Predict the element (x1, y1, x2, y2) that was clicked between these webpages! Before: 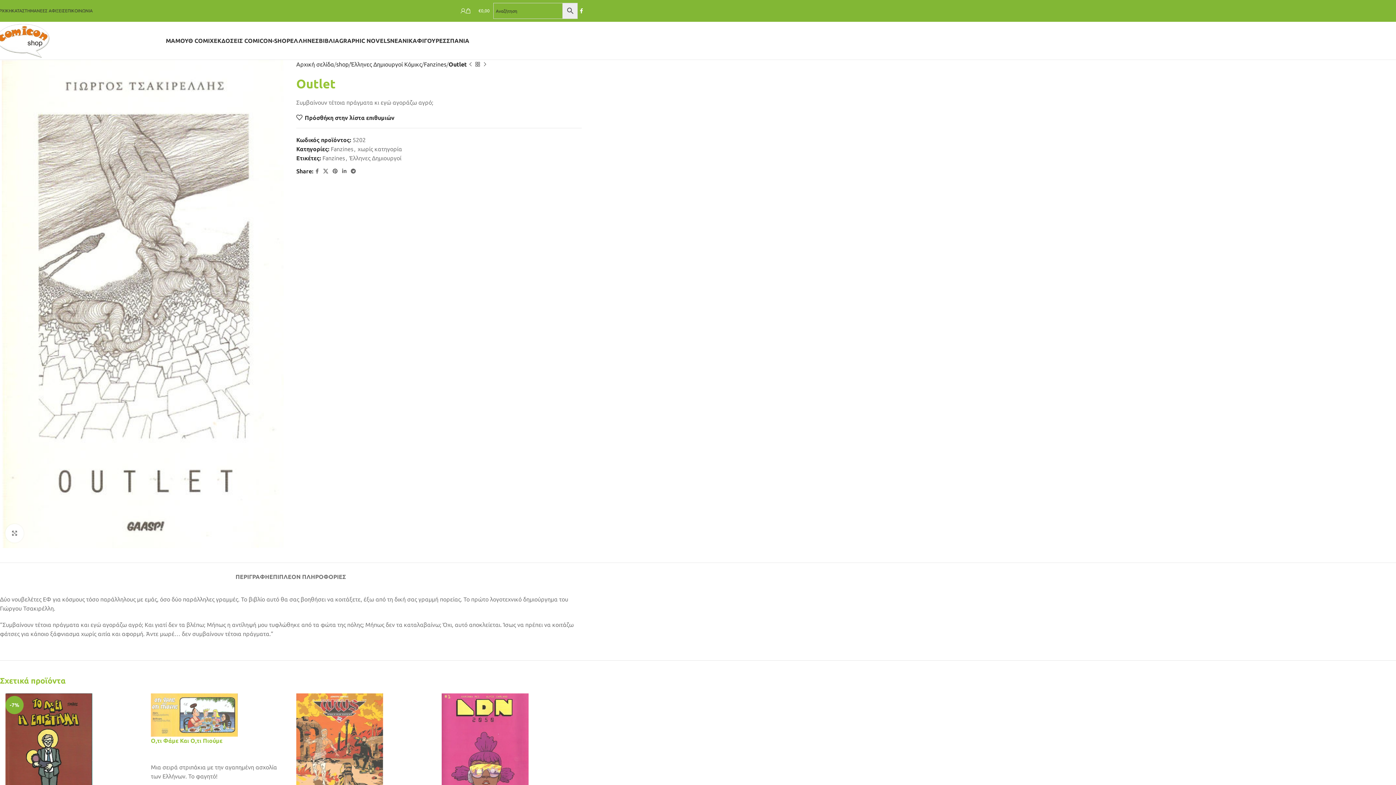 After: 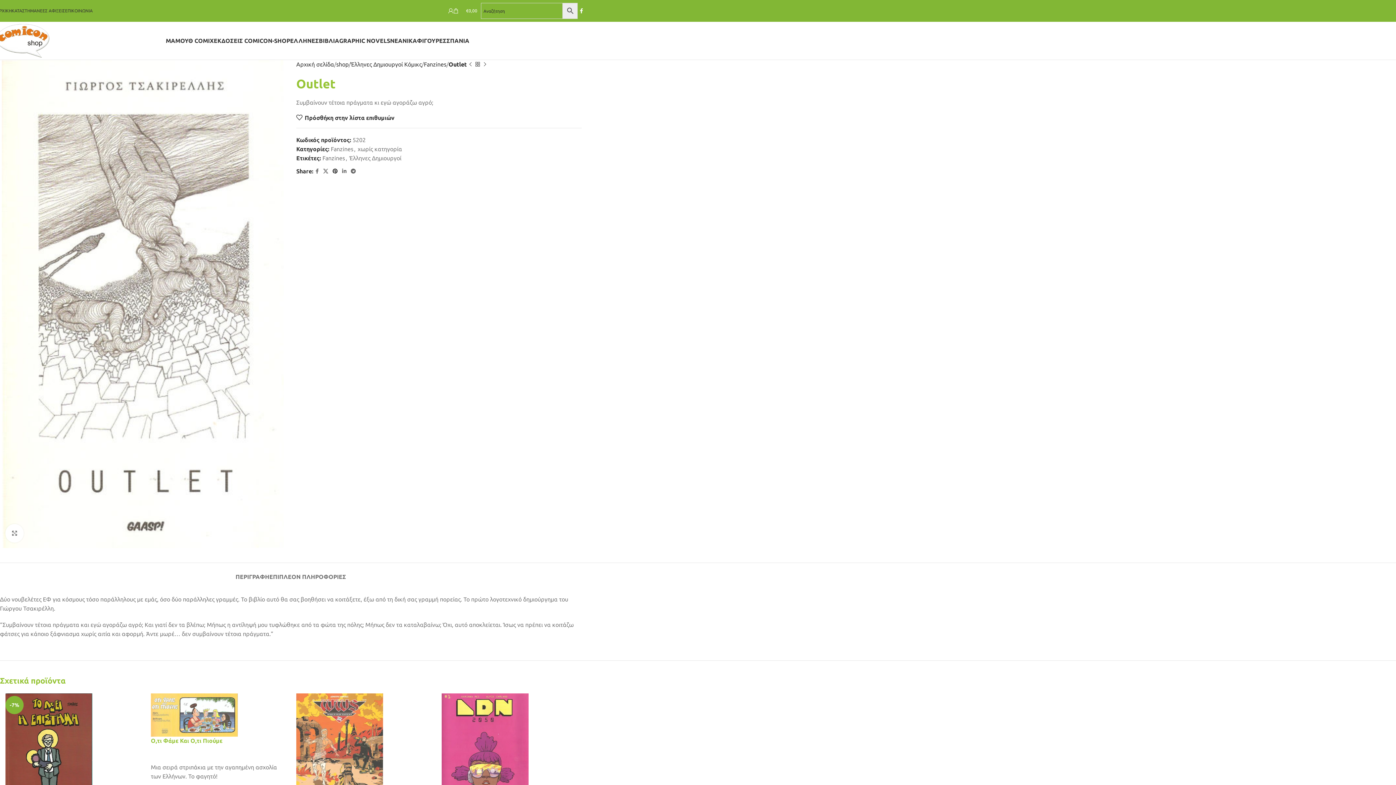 Action: bbox: (330, 166, 339, 176) label: Σύνδεσμος Pinterest